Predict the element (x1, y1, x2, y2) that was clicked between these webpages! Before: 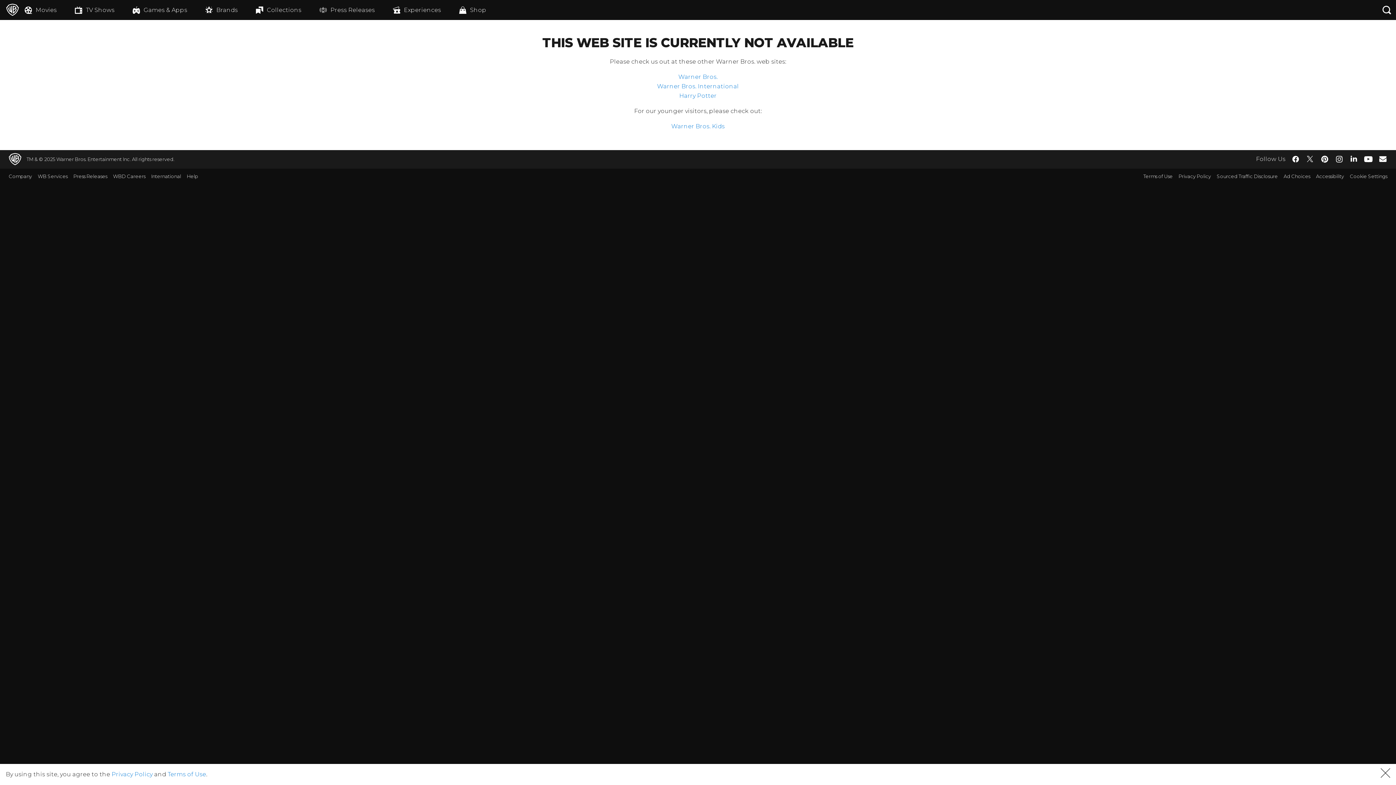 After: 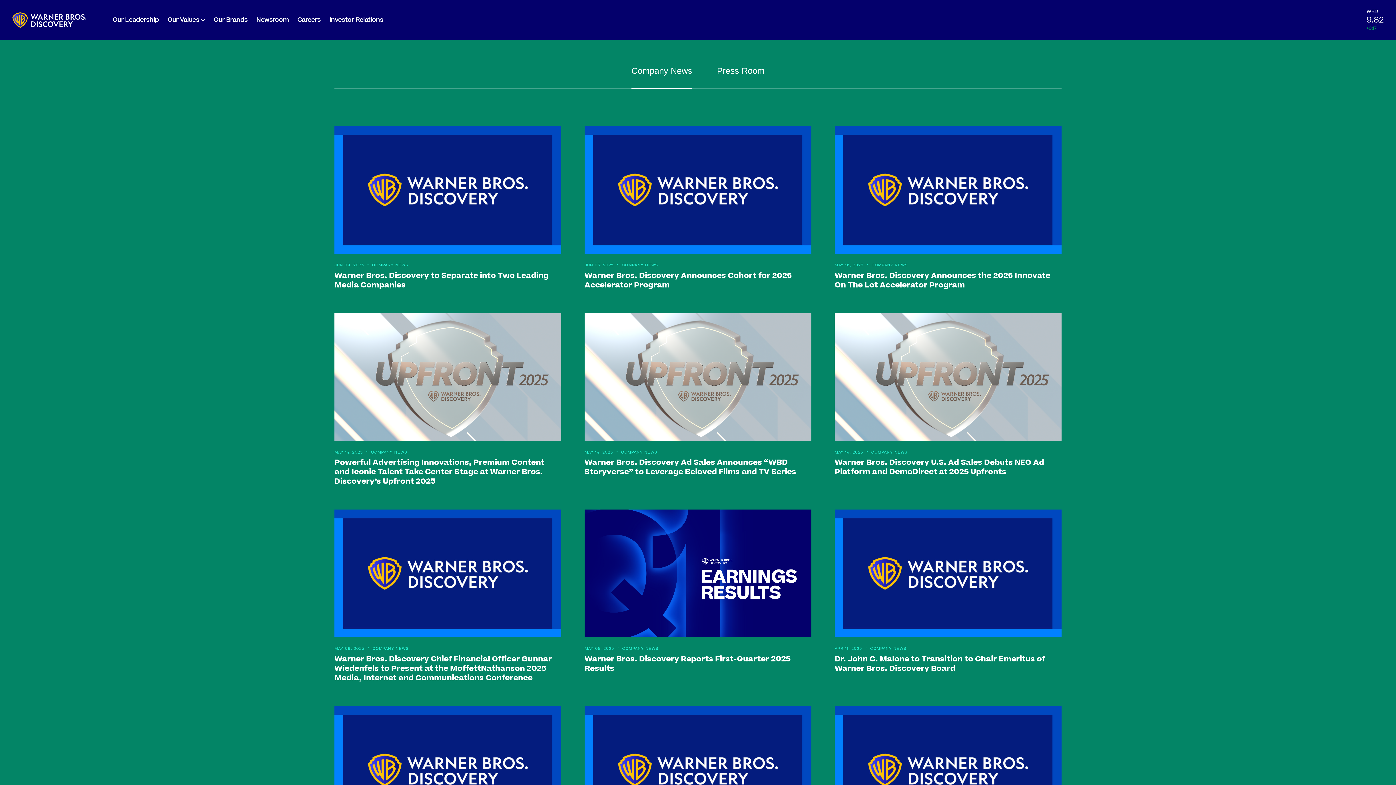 Action: label: Press Releases bbox: (73, 173, 113, 179)